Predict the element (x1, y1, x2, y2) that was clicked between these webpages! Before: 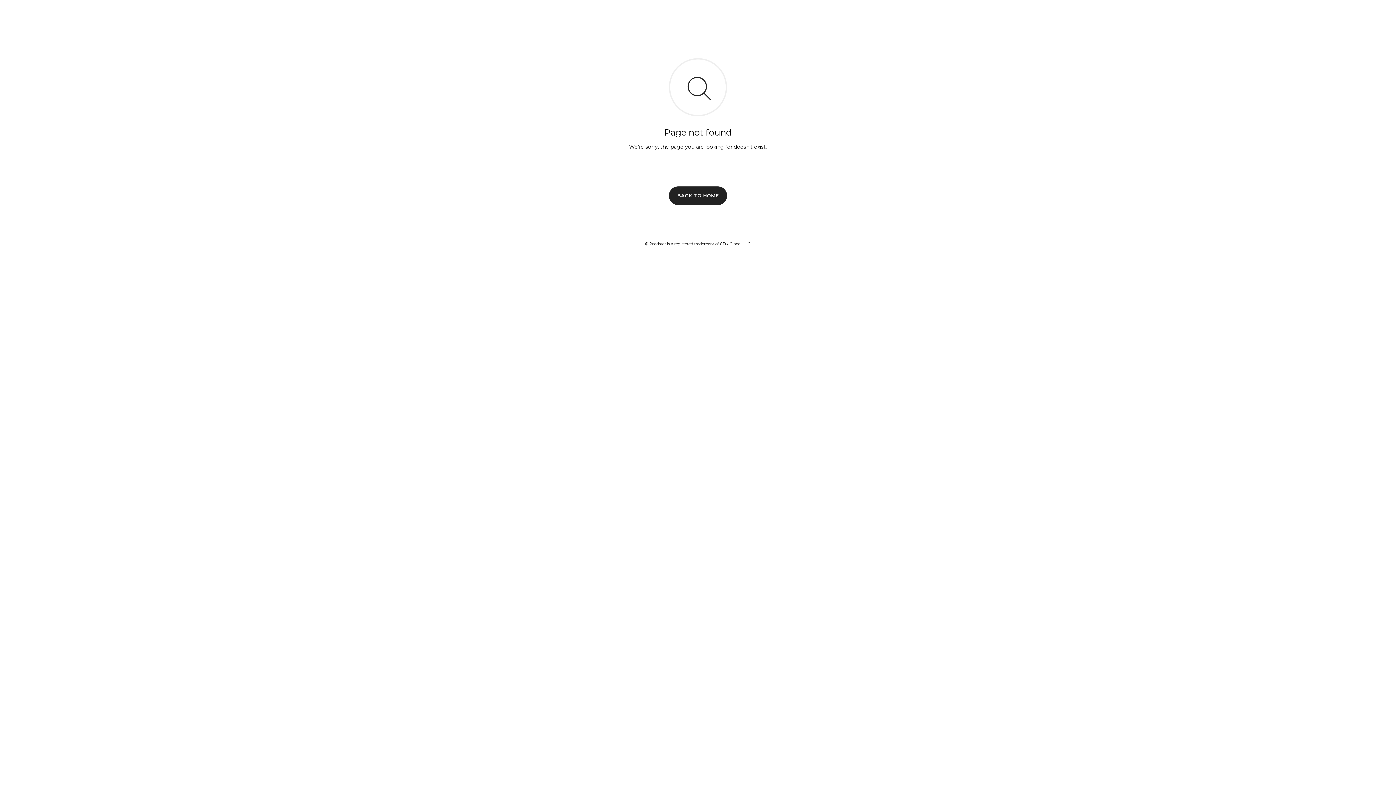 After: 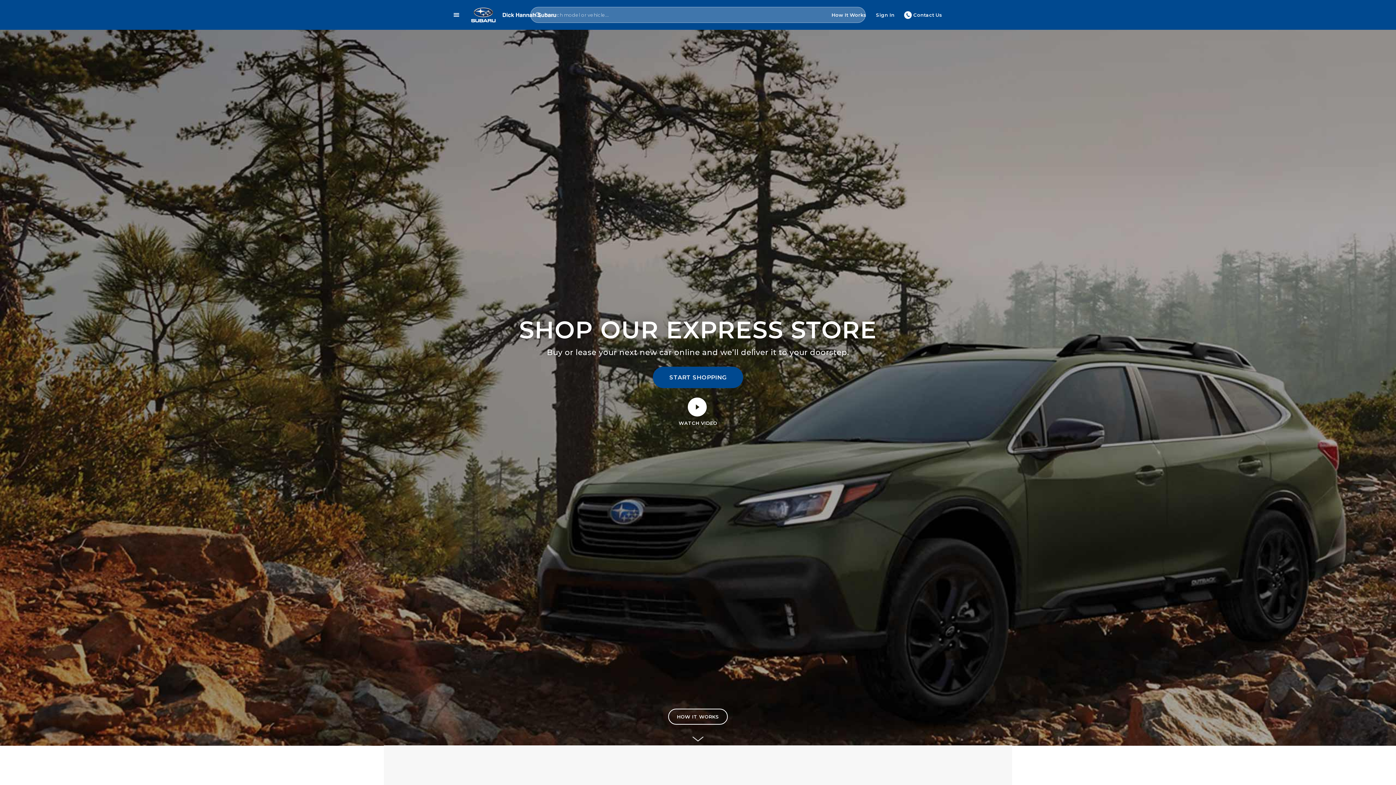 Action: label: BACK TO HOME bbox: (669, 186, 727, 204)